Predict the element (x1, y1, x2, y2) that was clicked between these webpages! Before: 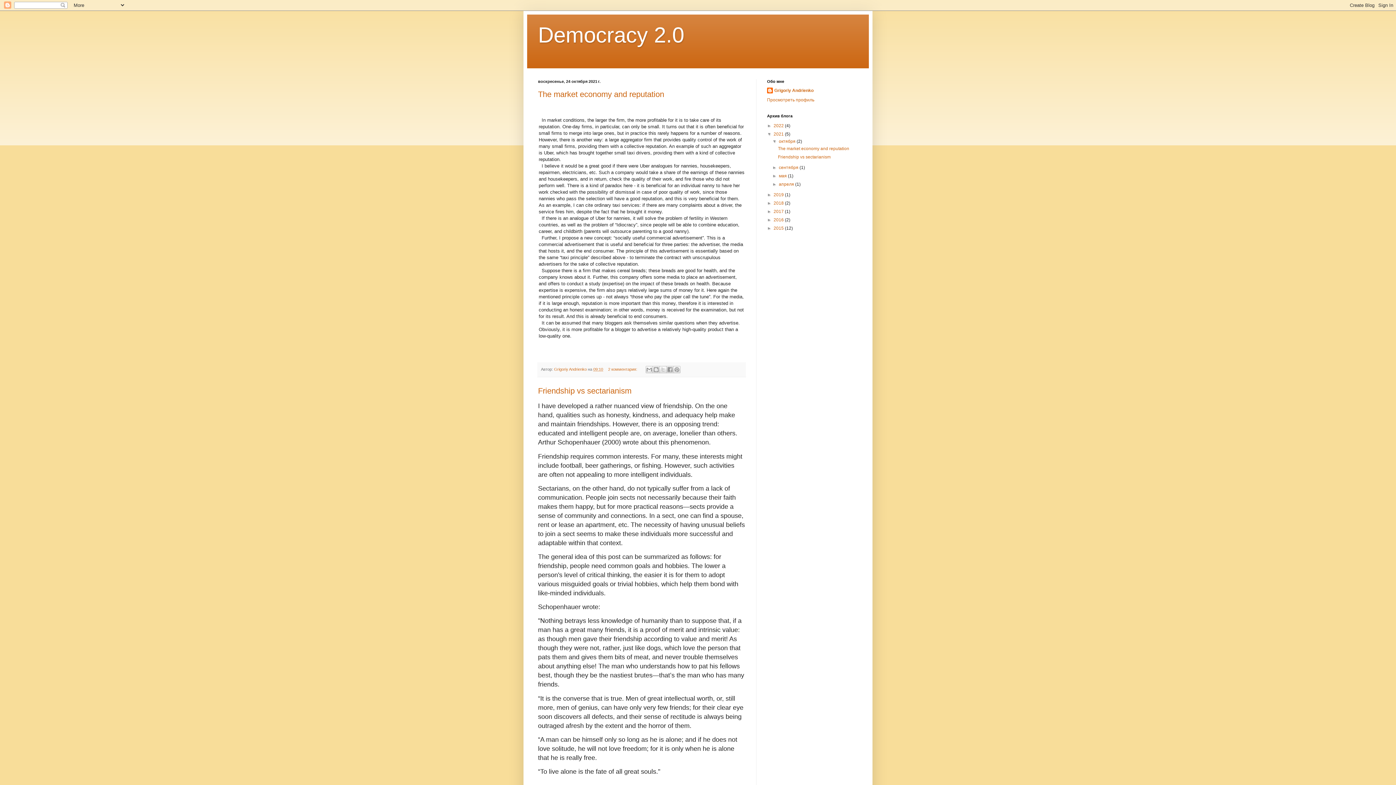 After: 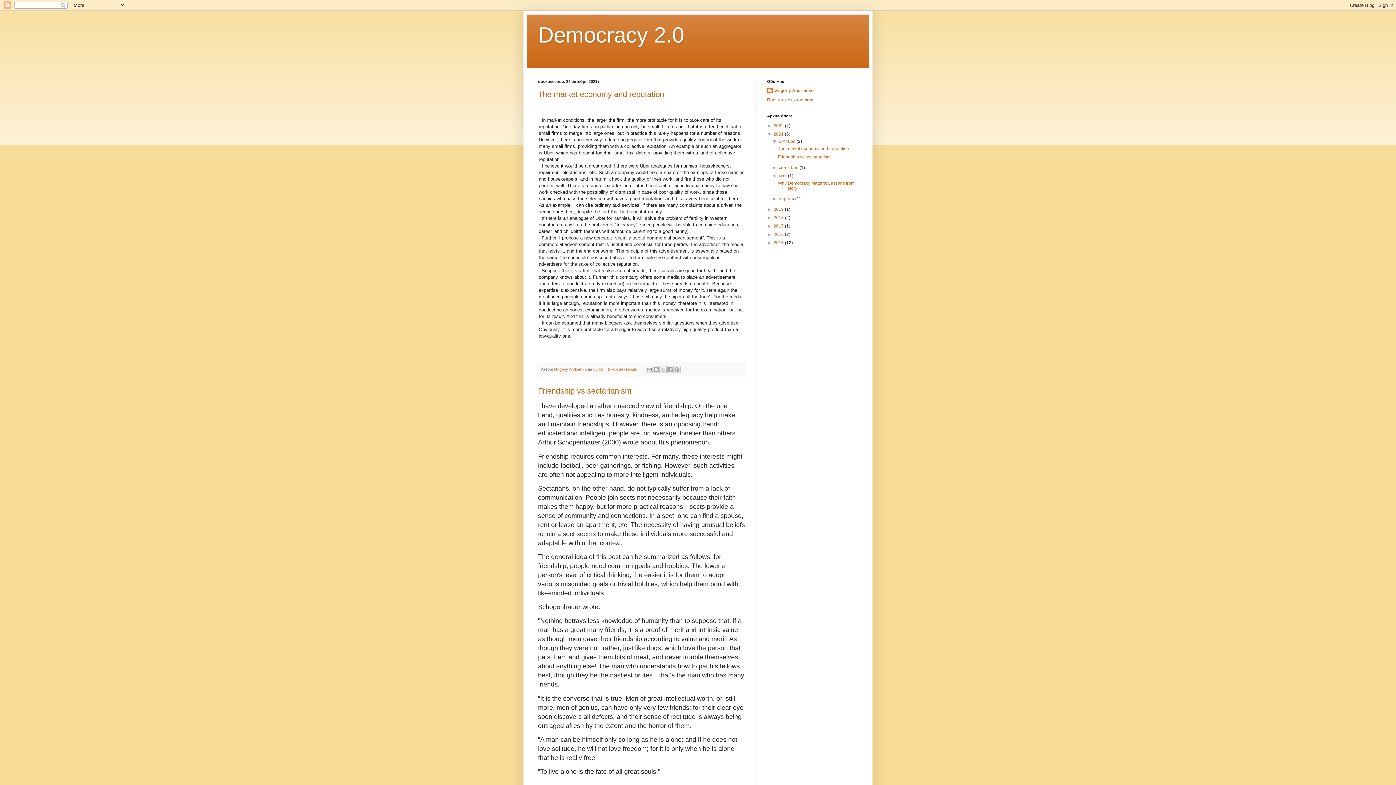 Action: label: ►   bbox: (772, 173, 779, 178)